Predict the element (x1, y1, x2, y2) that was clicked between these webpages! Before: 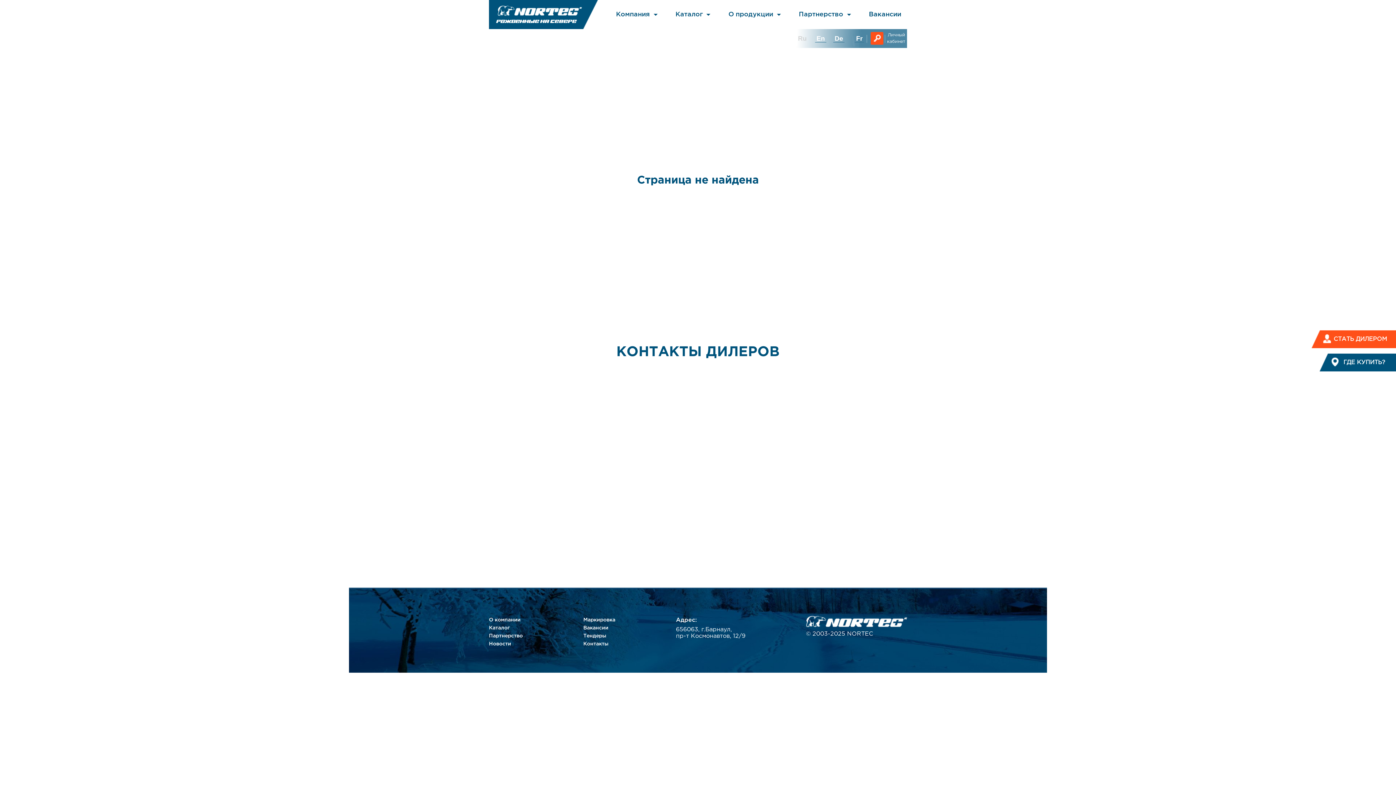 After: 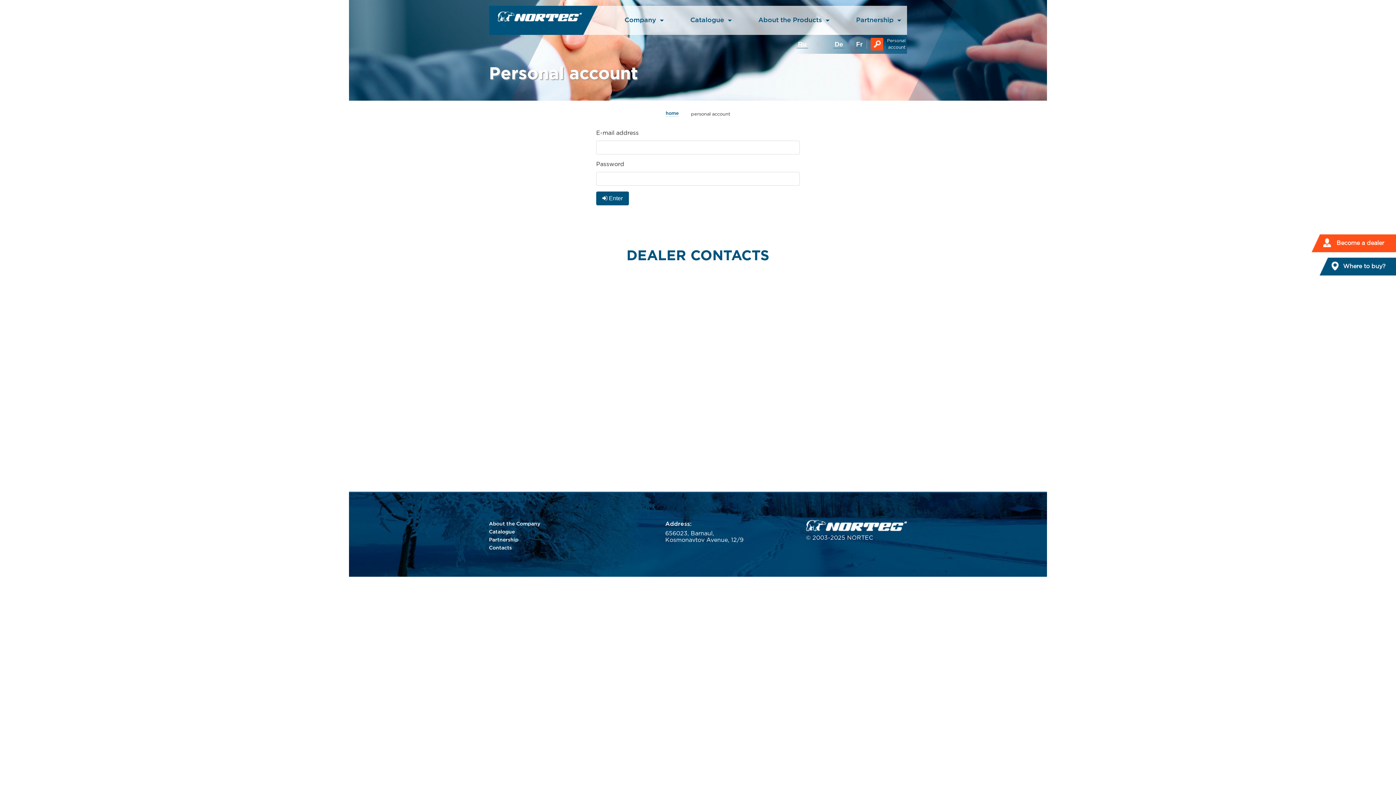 Action: bbox: (870, 32, 907, 45) label: Личный

кабинет